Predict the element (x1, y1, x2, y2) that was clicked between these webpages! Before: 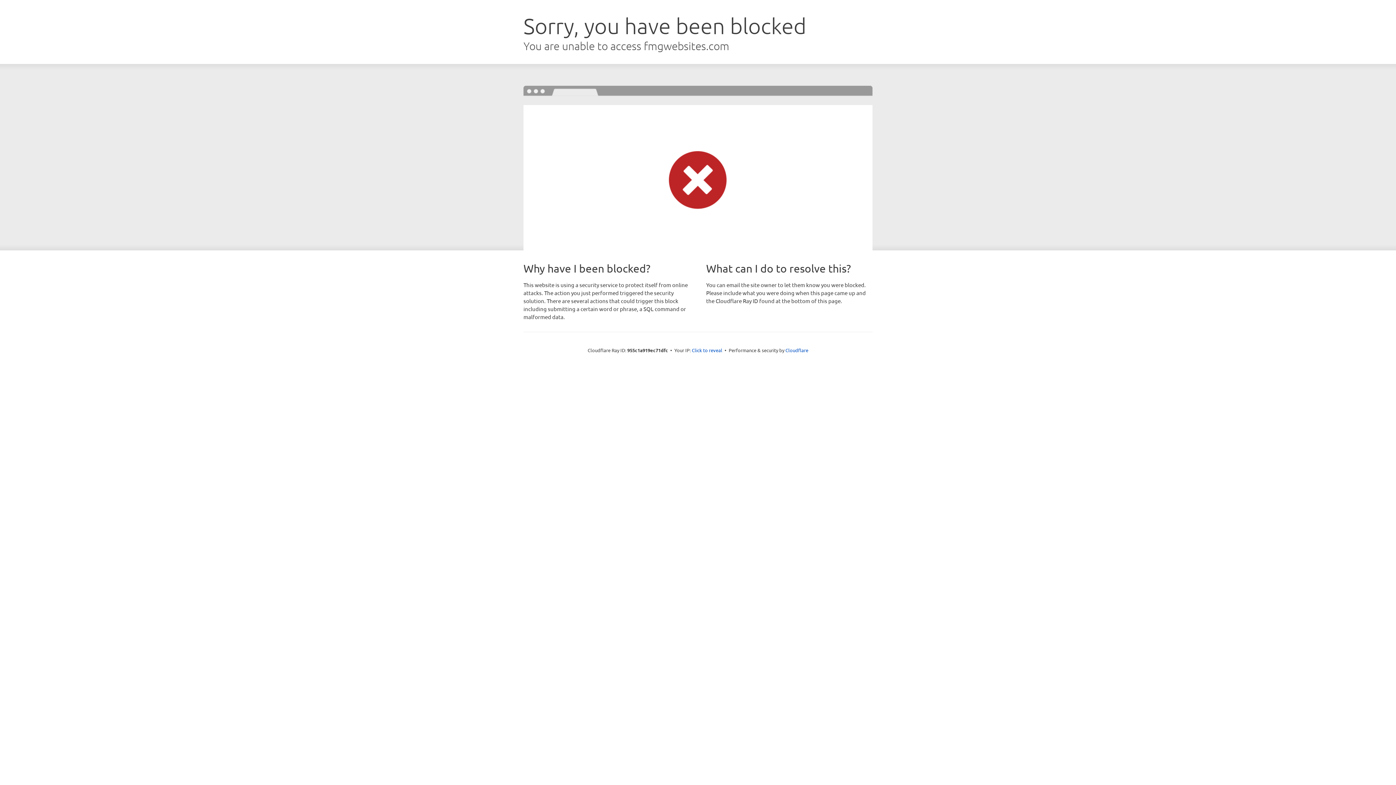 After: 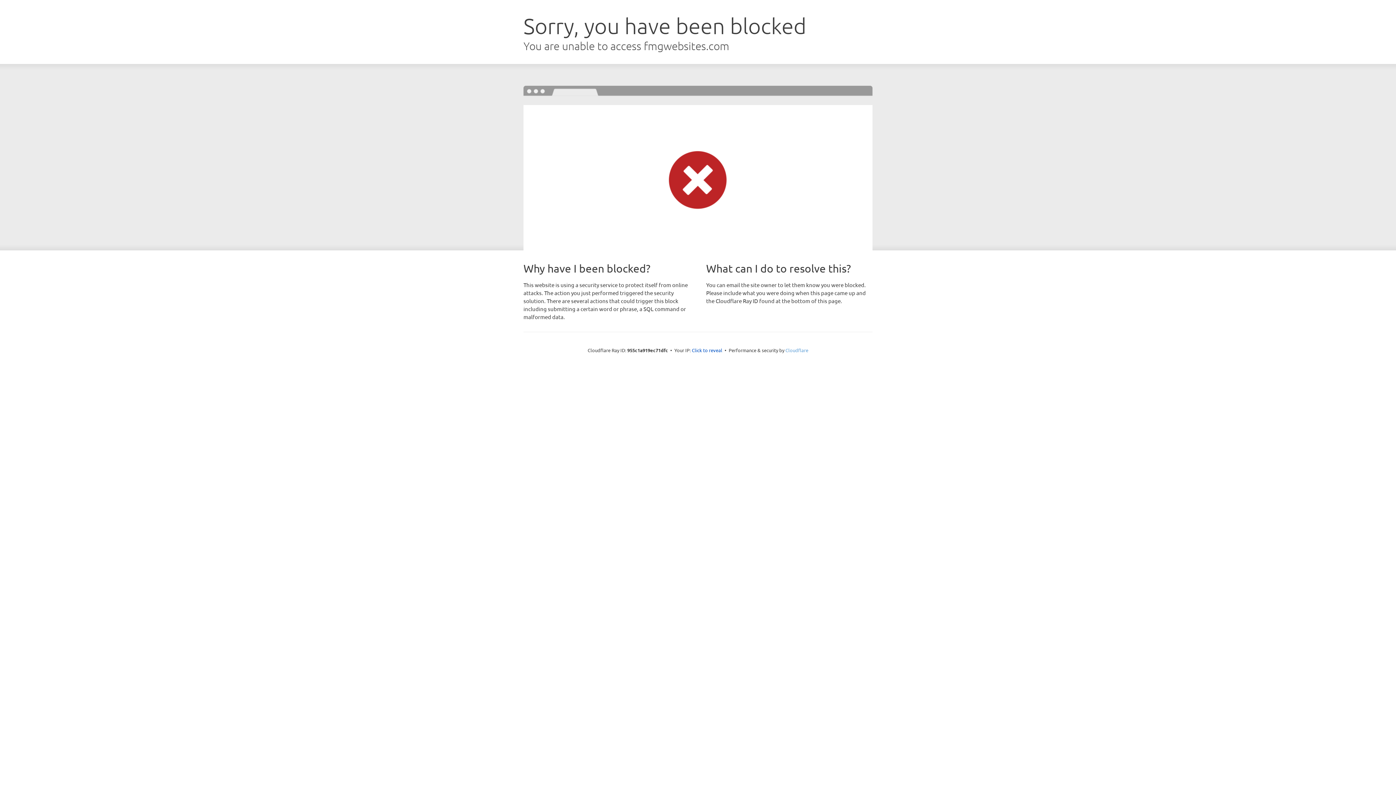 Action: label: Cloudflare bbox: (785, 347, 808, 353)